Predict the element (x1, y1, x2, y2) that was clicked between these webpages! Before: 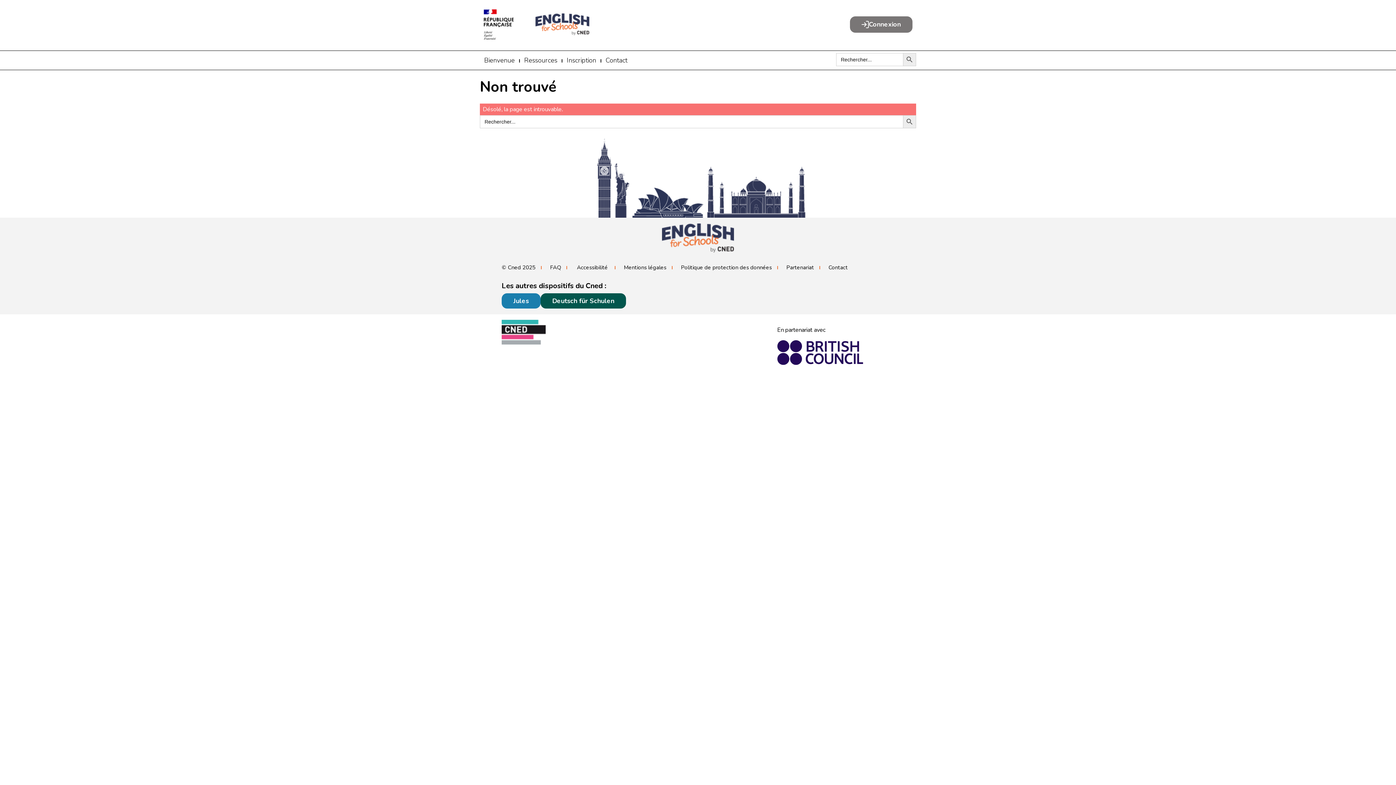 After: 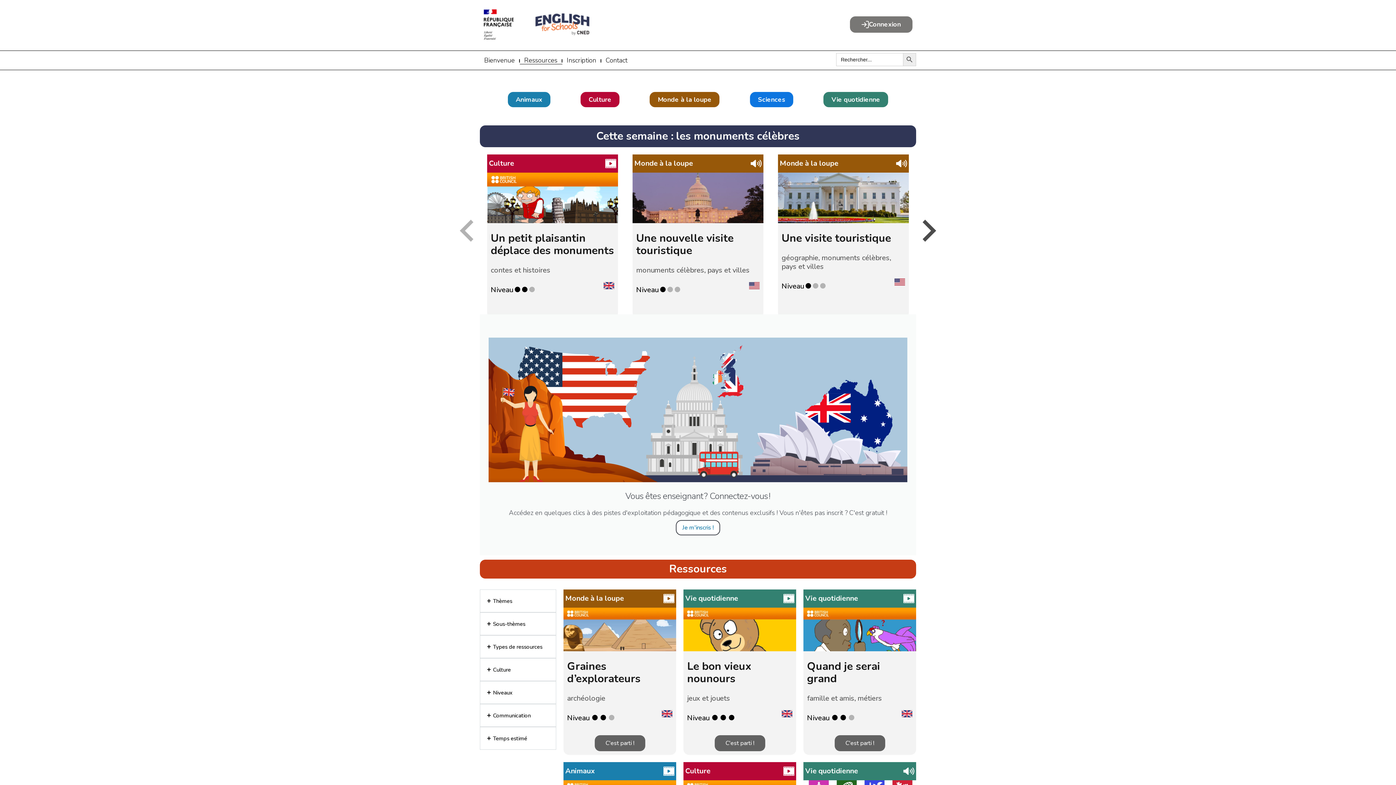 Action: label: Ressources bbox: (520, 55, 561, 65)